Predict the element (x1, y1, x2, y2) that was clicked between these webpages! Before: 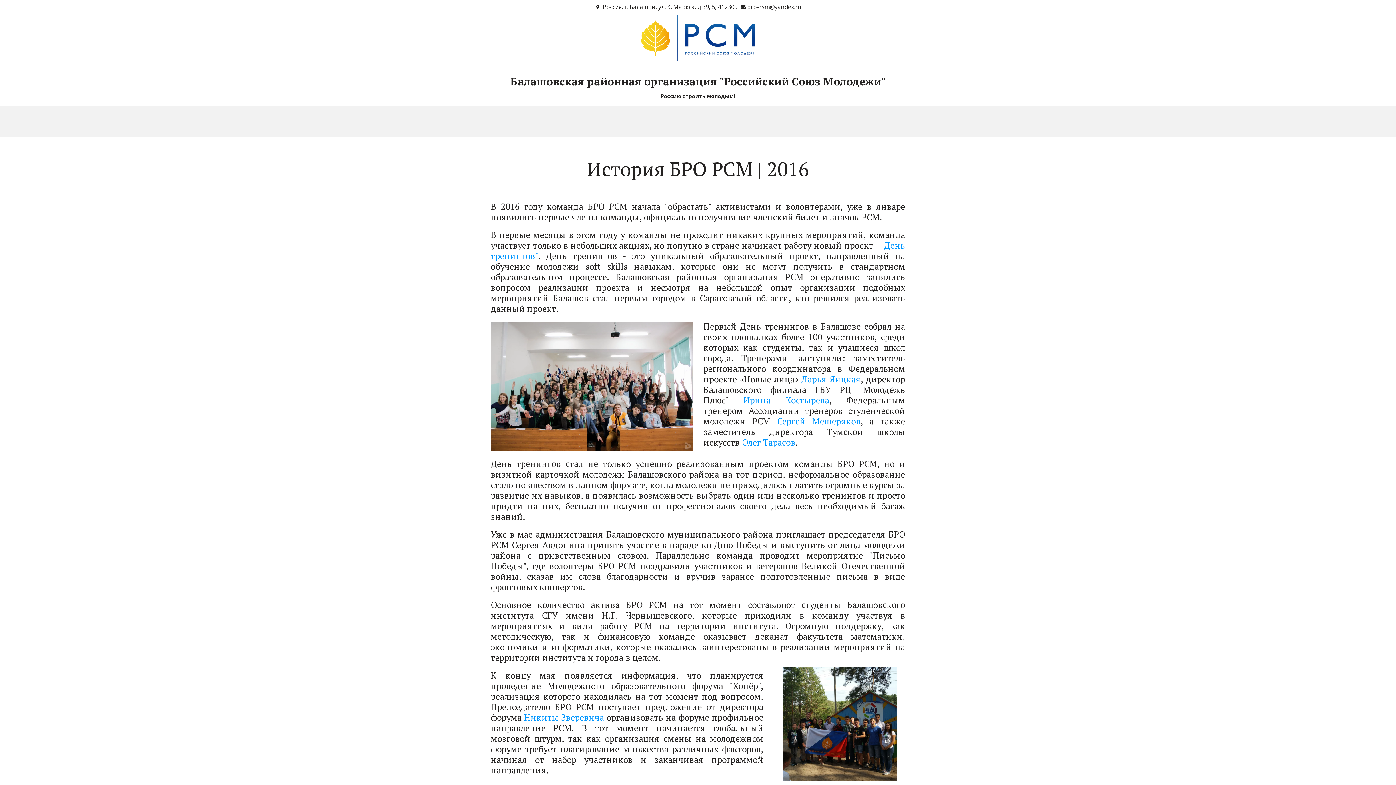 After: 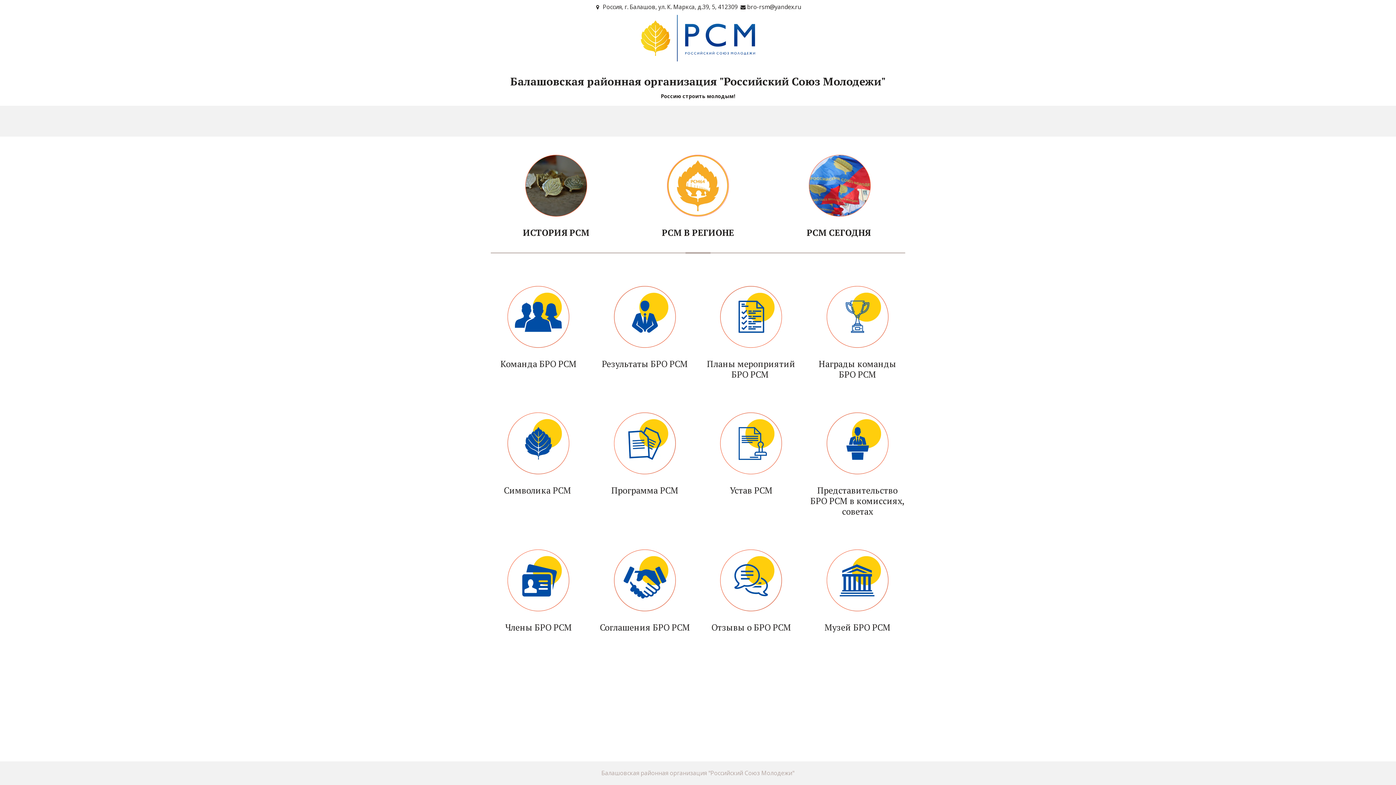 Action: bbox: (561, 107, 590, 134) label: РСМ